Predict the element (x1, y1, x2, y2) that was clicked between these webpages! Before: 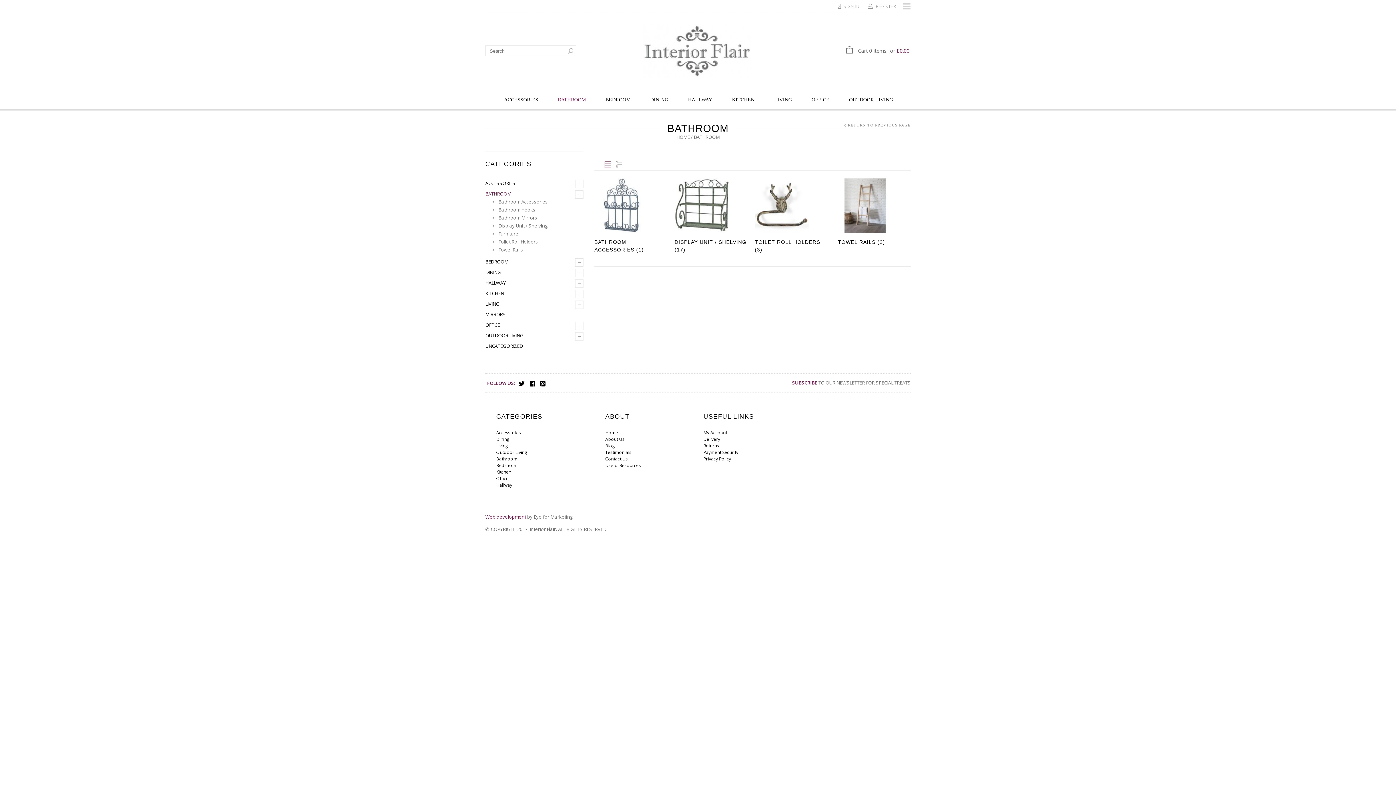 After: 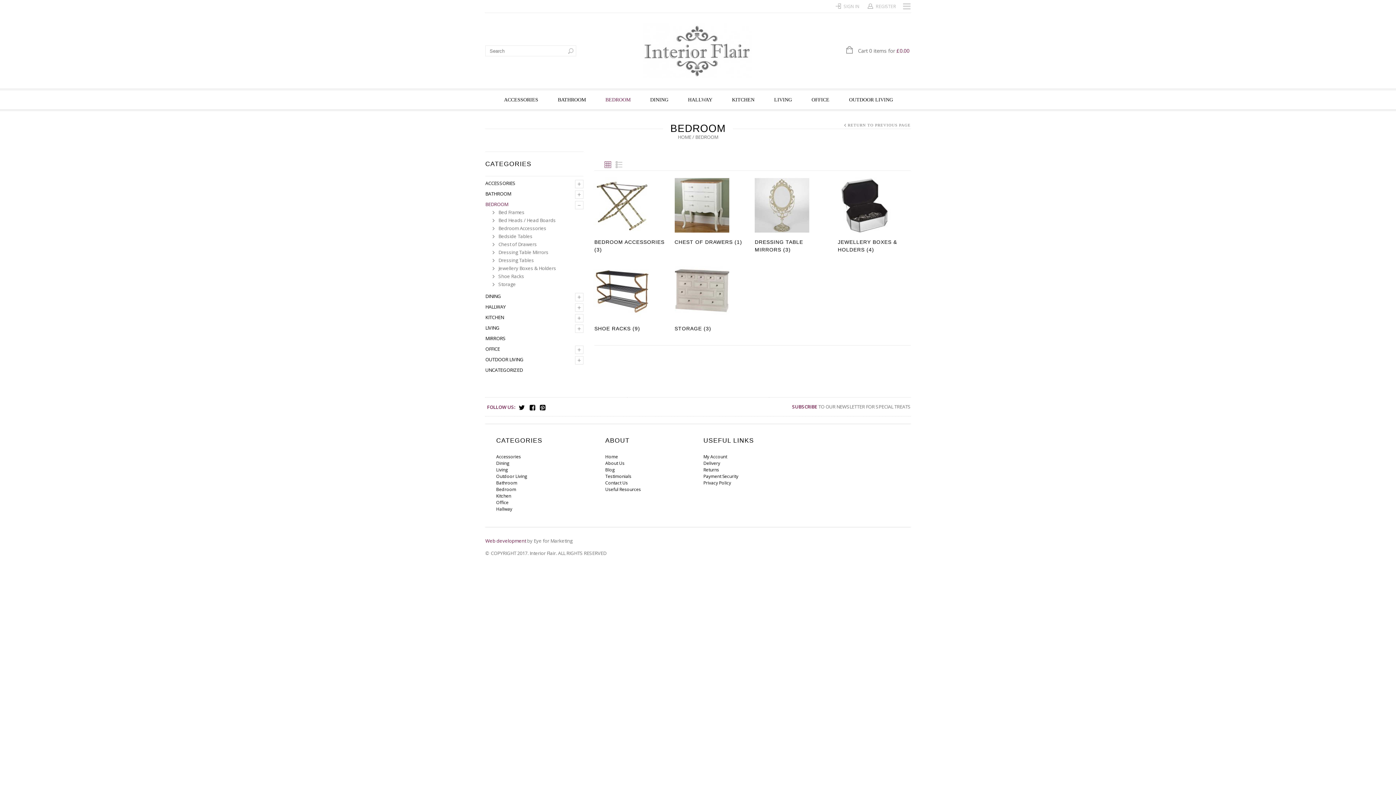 Action: label: BEDROOM bbox: (485, 258, 508, 265)